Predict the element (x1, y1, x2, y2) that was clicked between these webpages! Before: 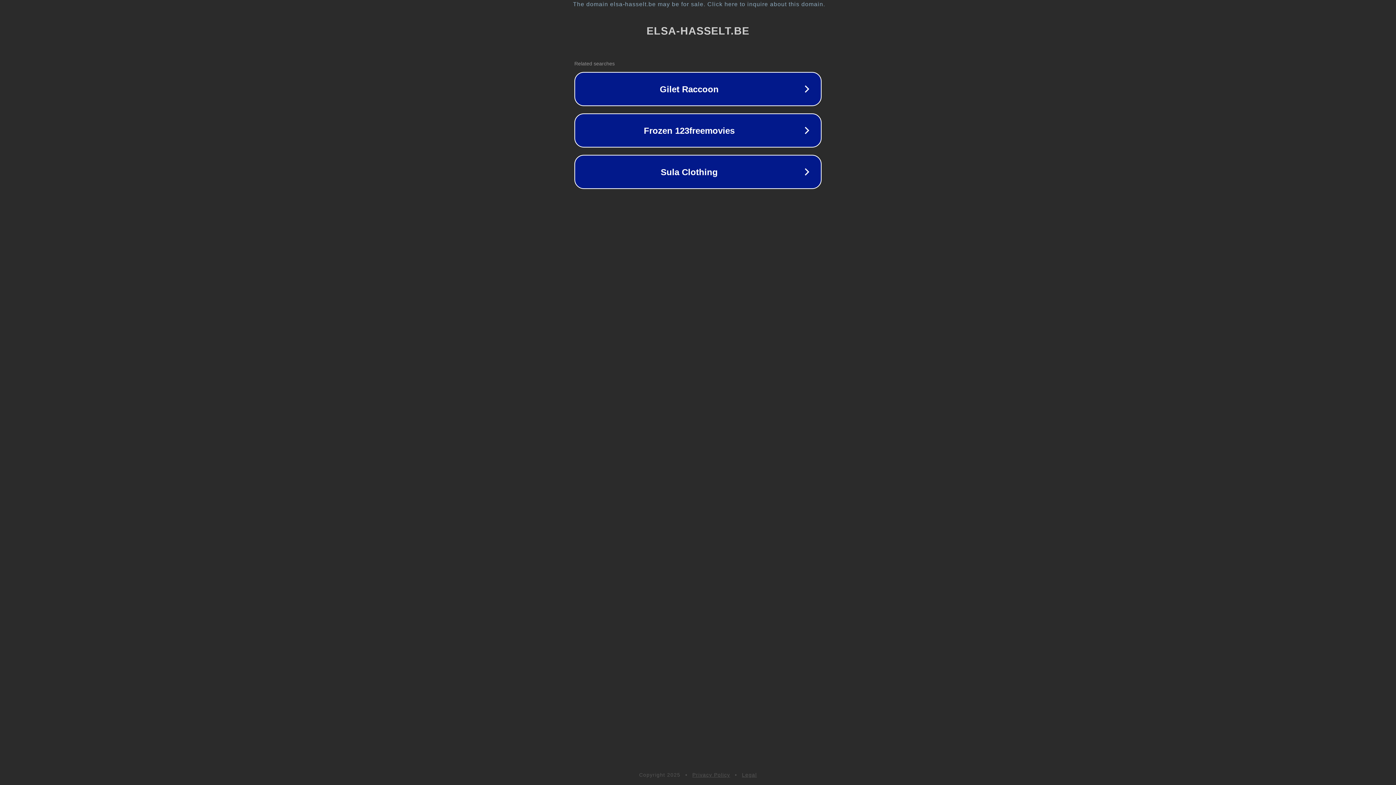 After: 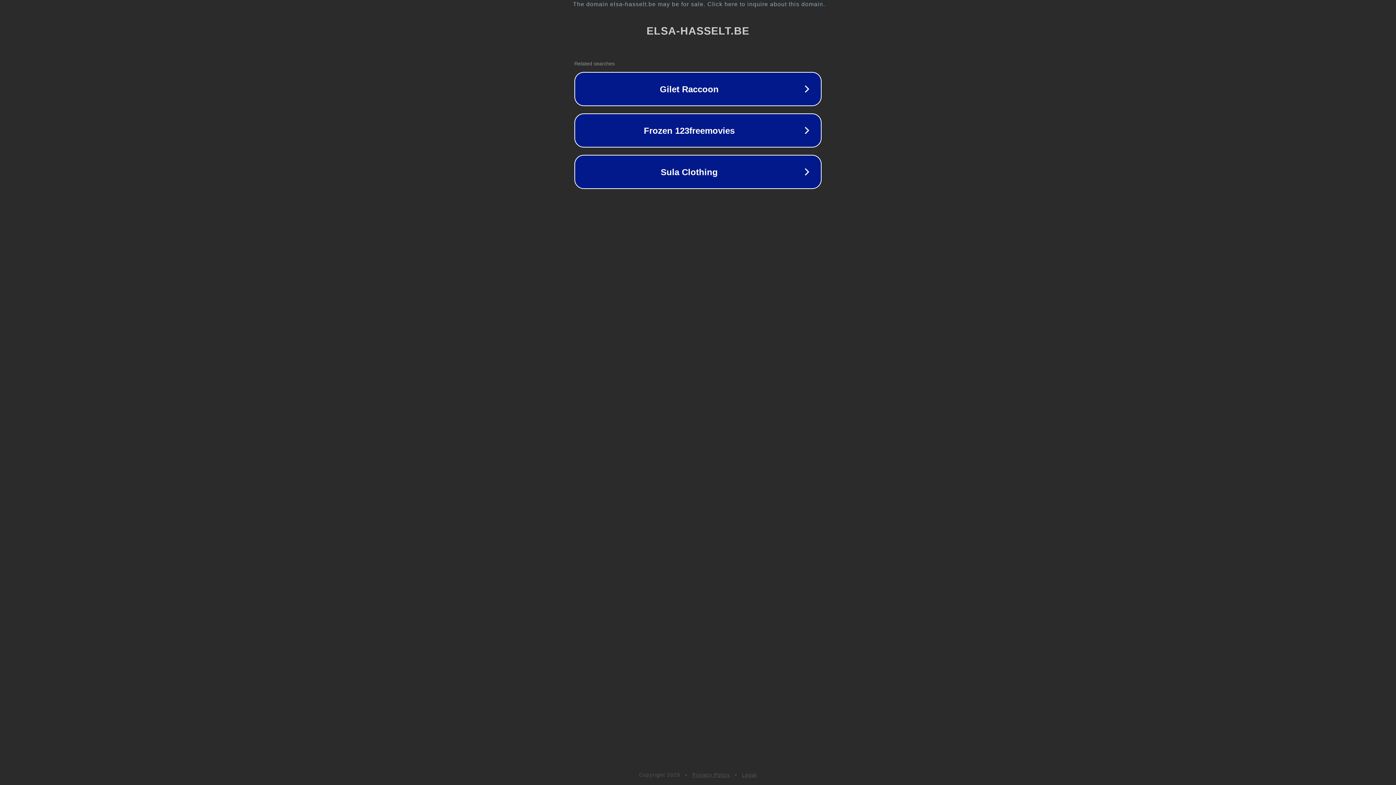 Action: bbox: (692, 772, 730, 778) label: Privacy Policy